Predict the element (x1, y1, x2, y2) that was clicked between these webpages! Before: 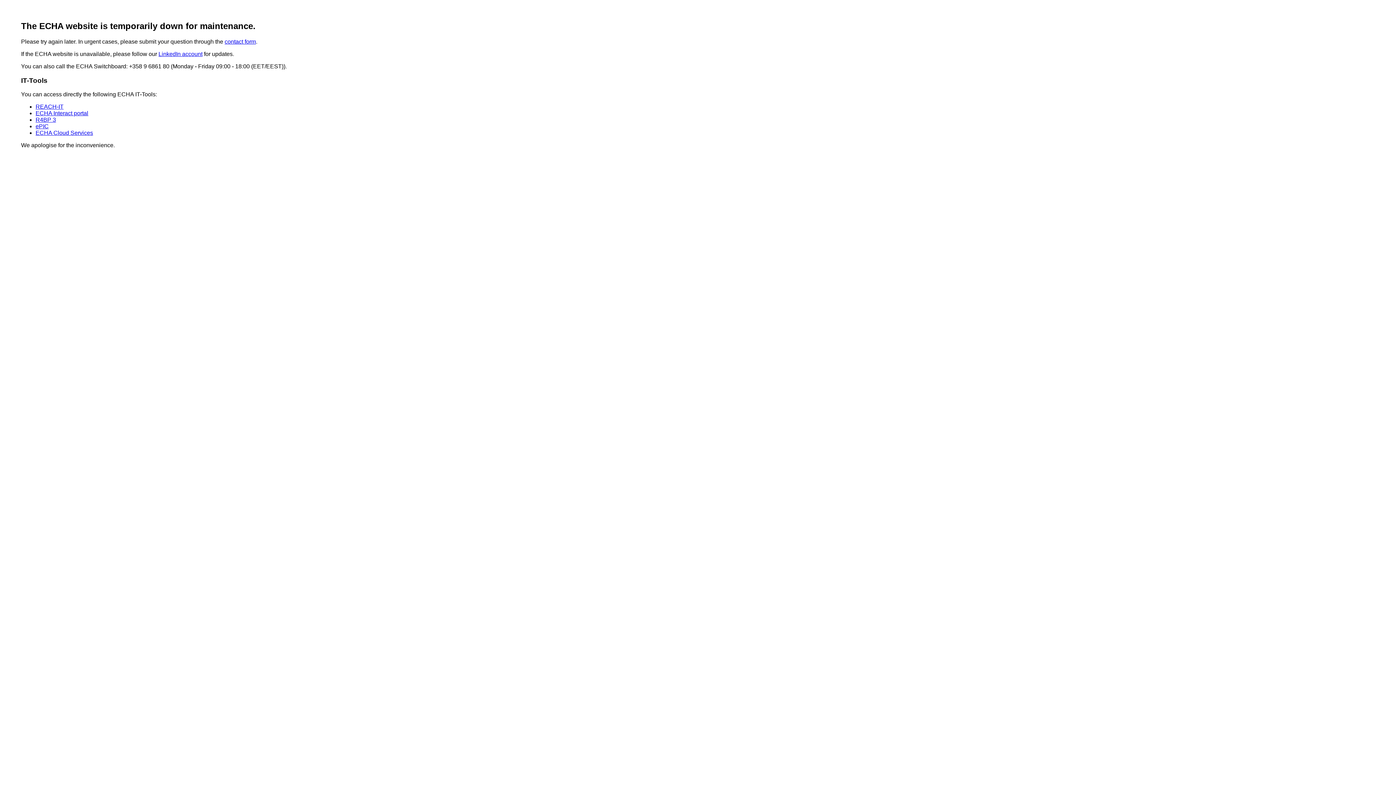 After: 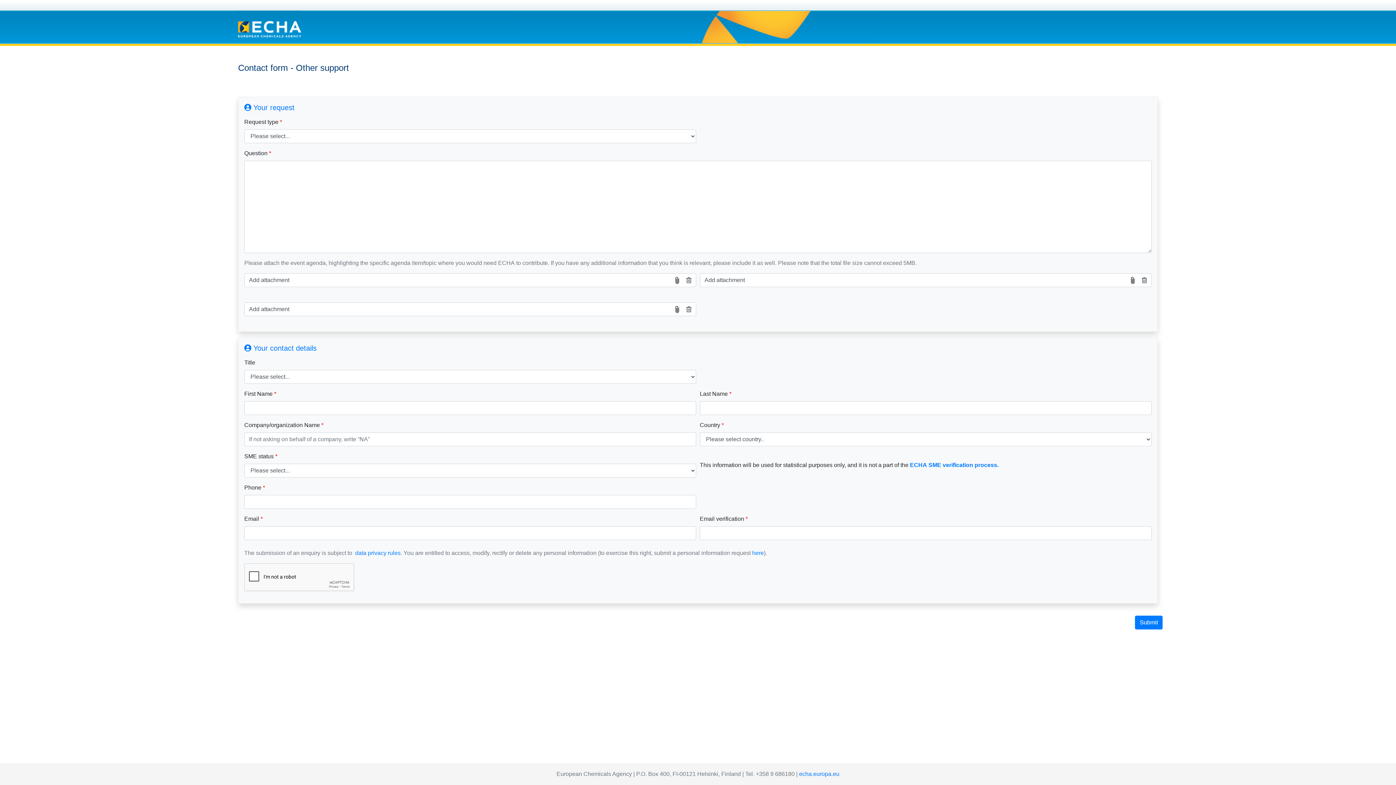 Action: bbox: (224, 38, 256, 44) label: contact form